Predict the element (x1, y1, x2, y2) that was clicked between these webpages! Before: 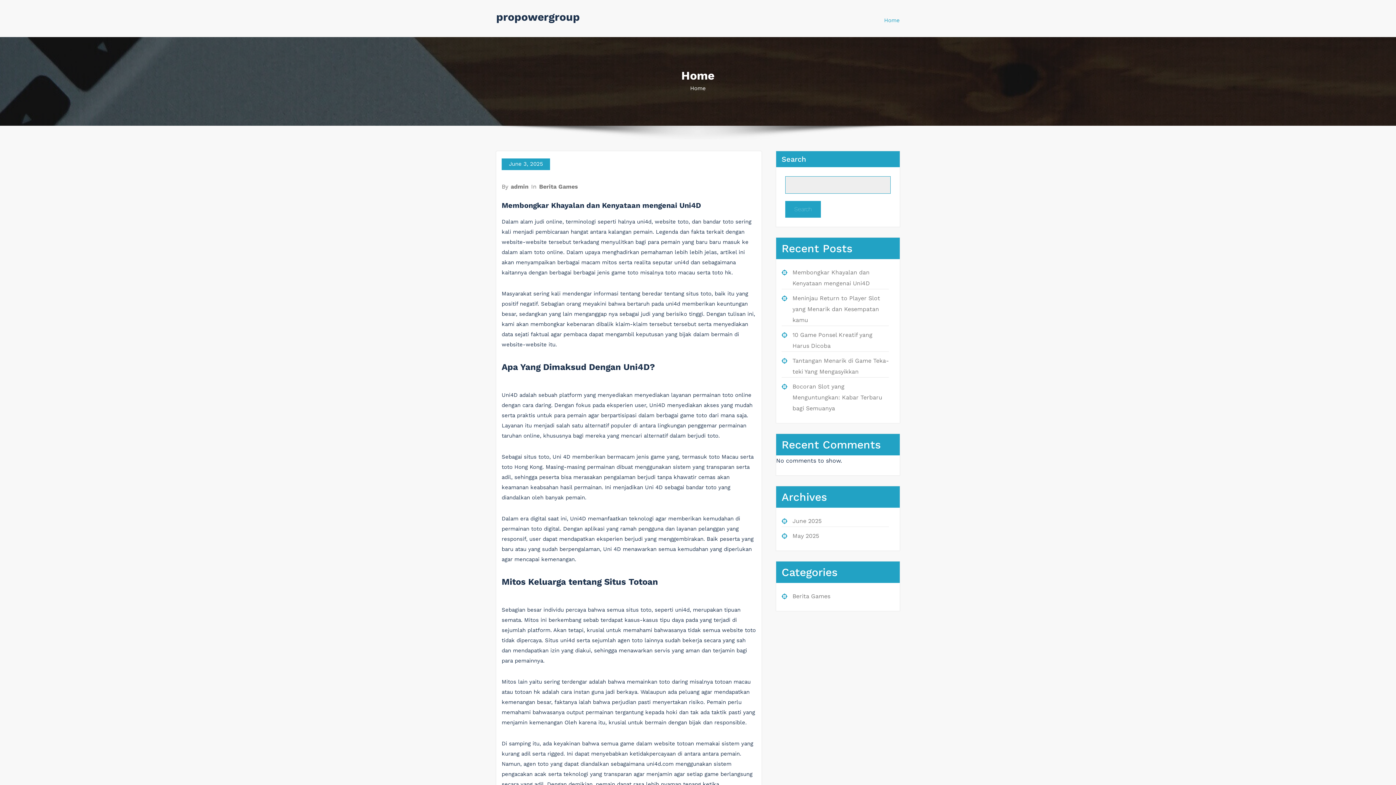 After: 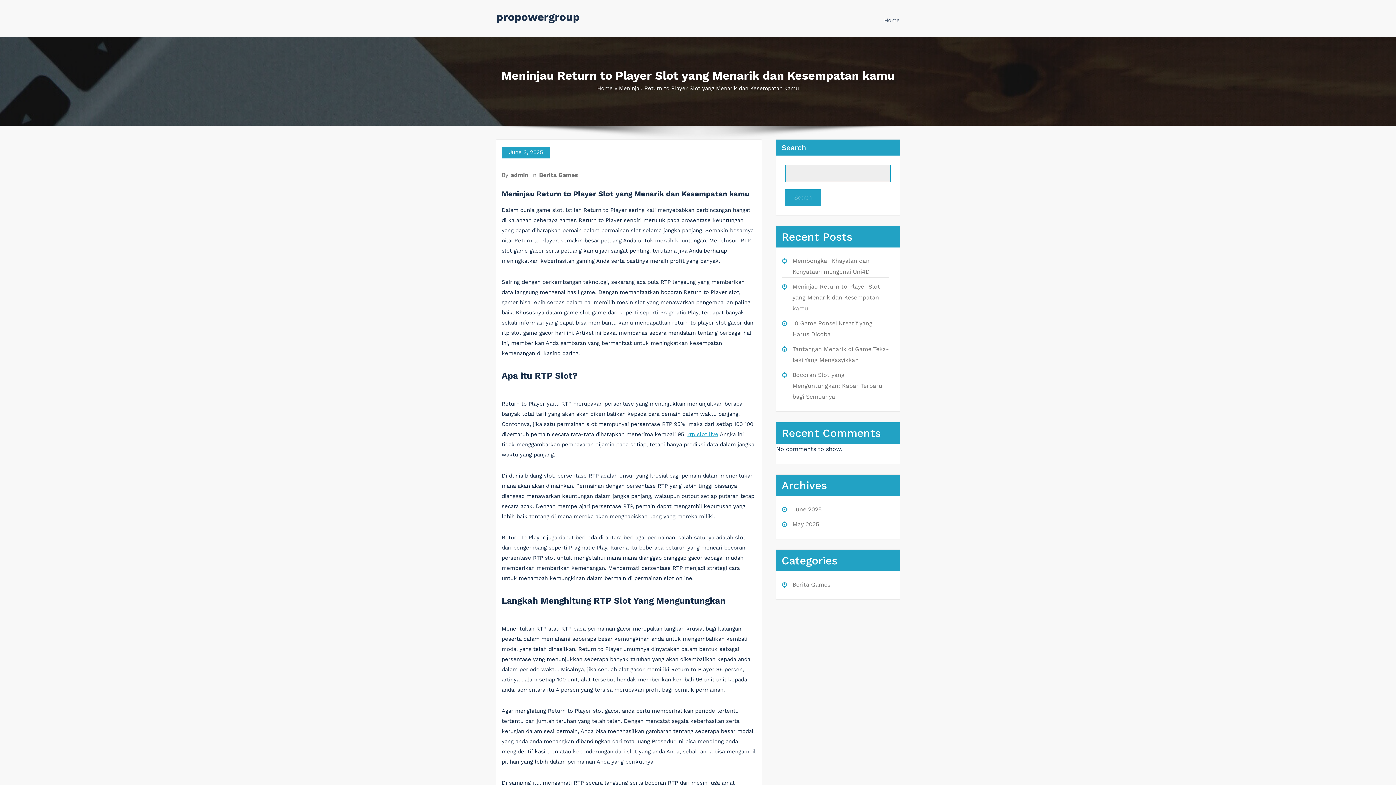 Action: label: Meninjau Return to Player Slot yang Menarik dan Kesempatan kamu bbox: (792, 294, 880, 323)